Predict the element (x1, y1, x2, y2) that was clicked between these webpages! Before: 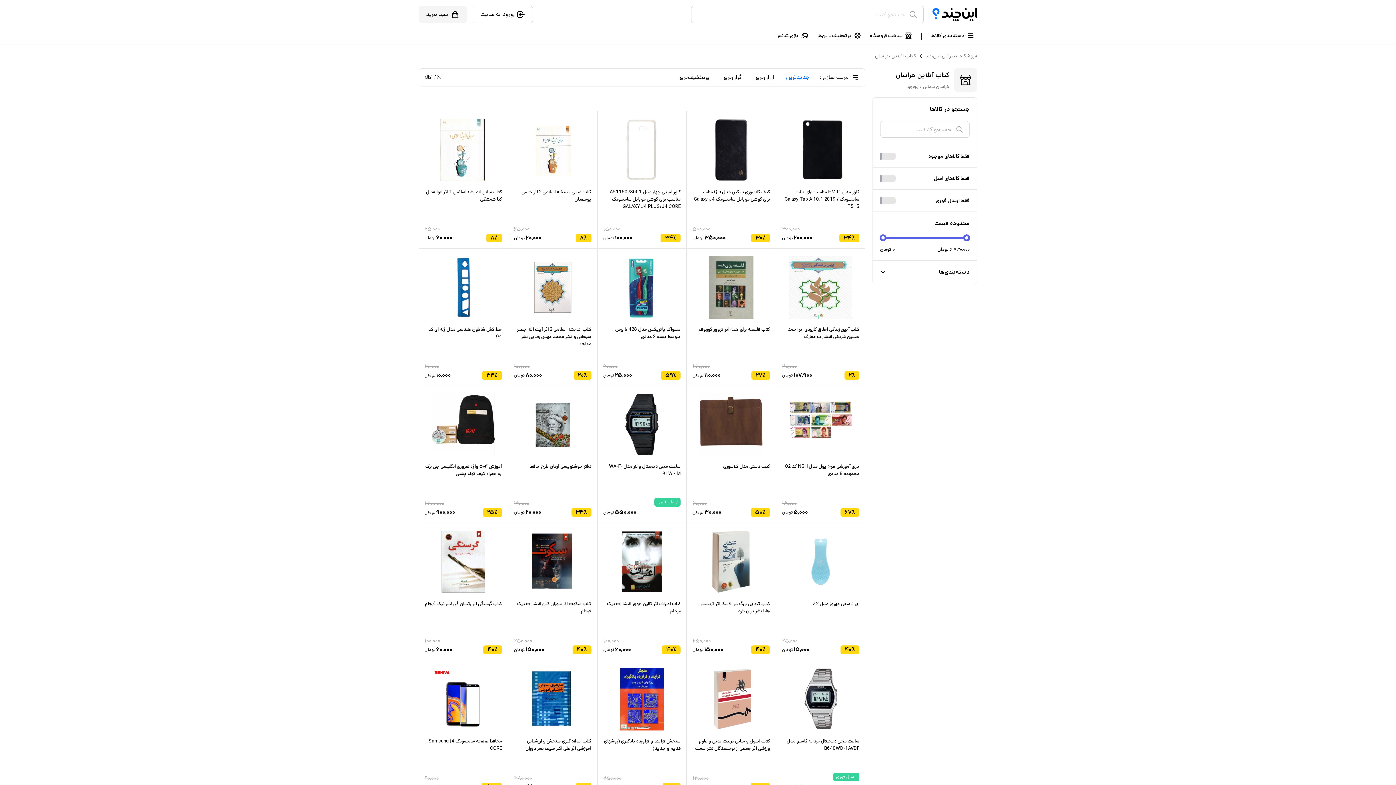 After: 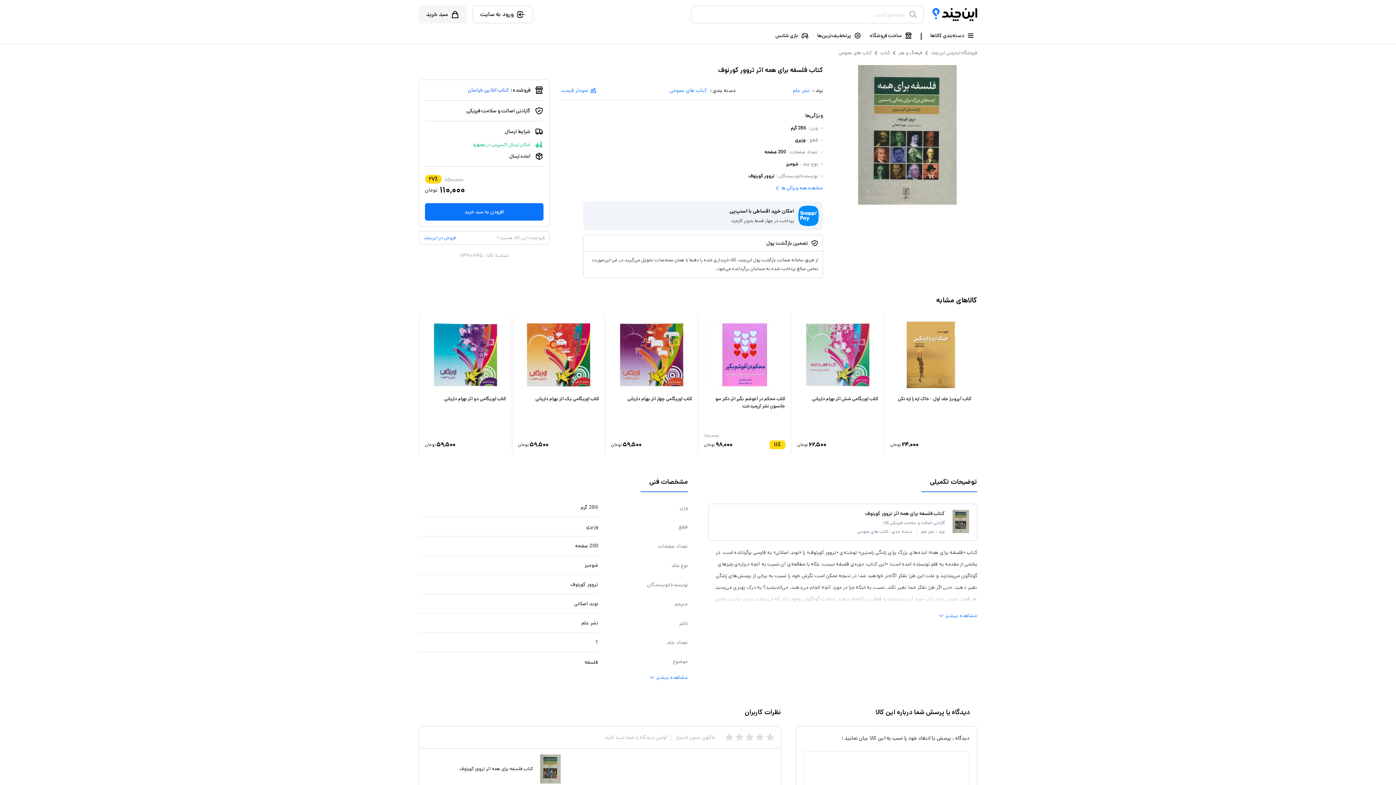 Action: label: کتاب فلسفه برای همه اثر تروور کورنوف
۲۷٪
۱۵۰,۰۰۰
۱۱۰,۰۰۰
تومان bbox: (692, 248, 770, 379)